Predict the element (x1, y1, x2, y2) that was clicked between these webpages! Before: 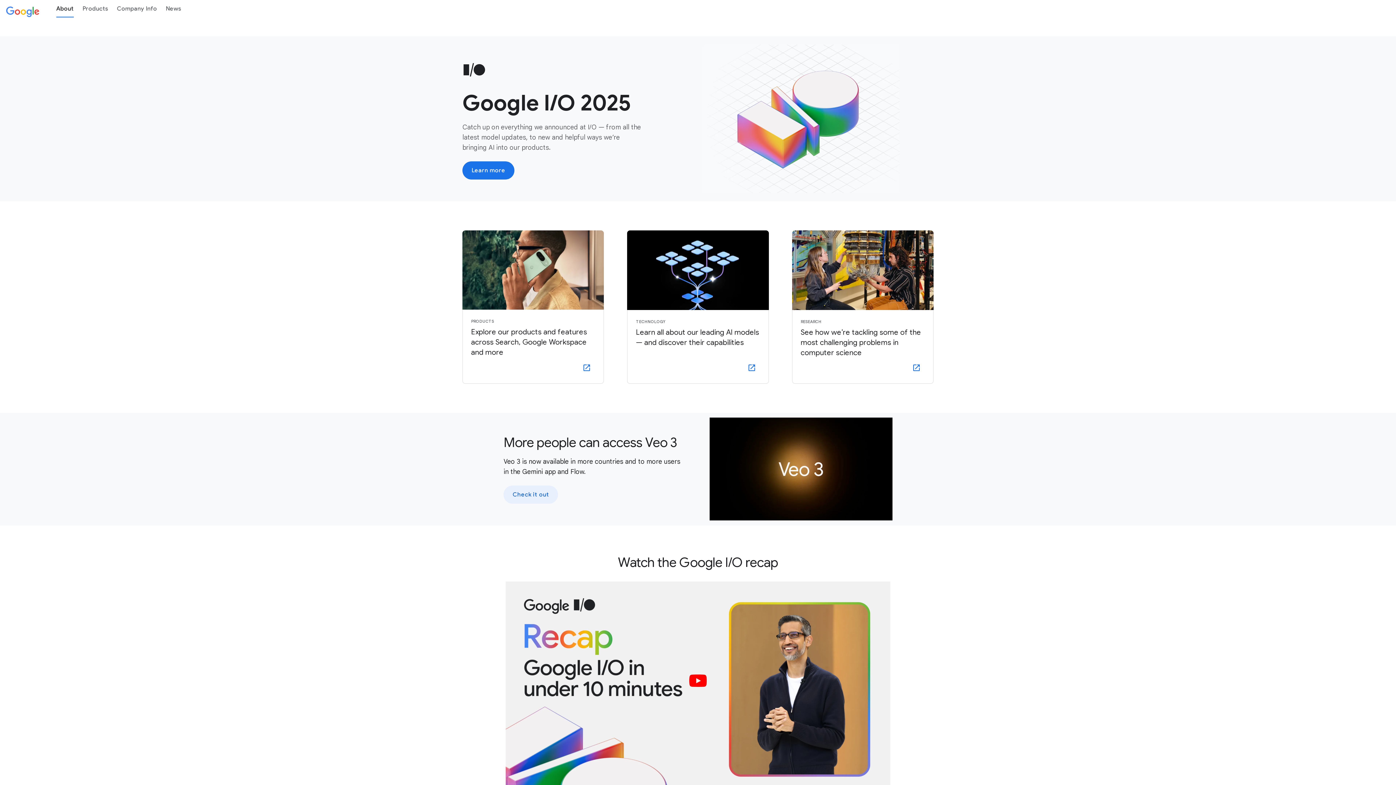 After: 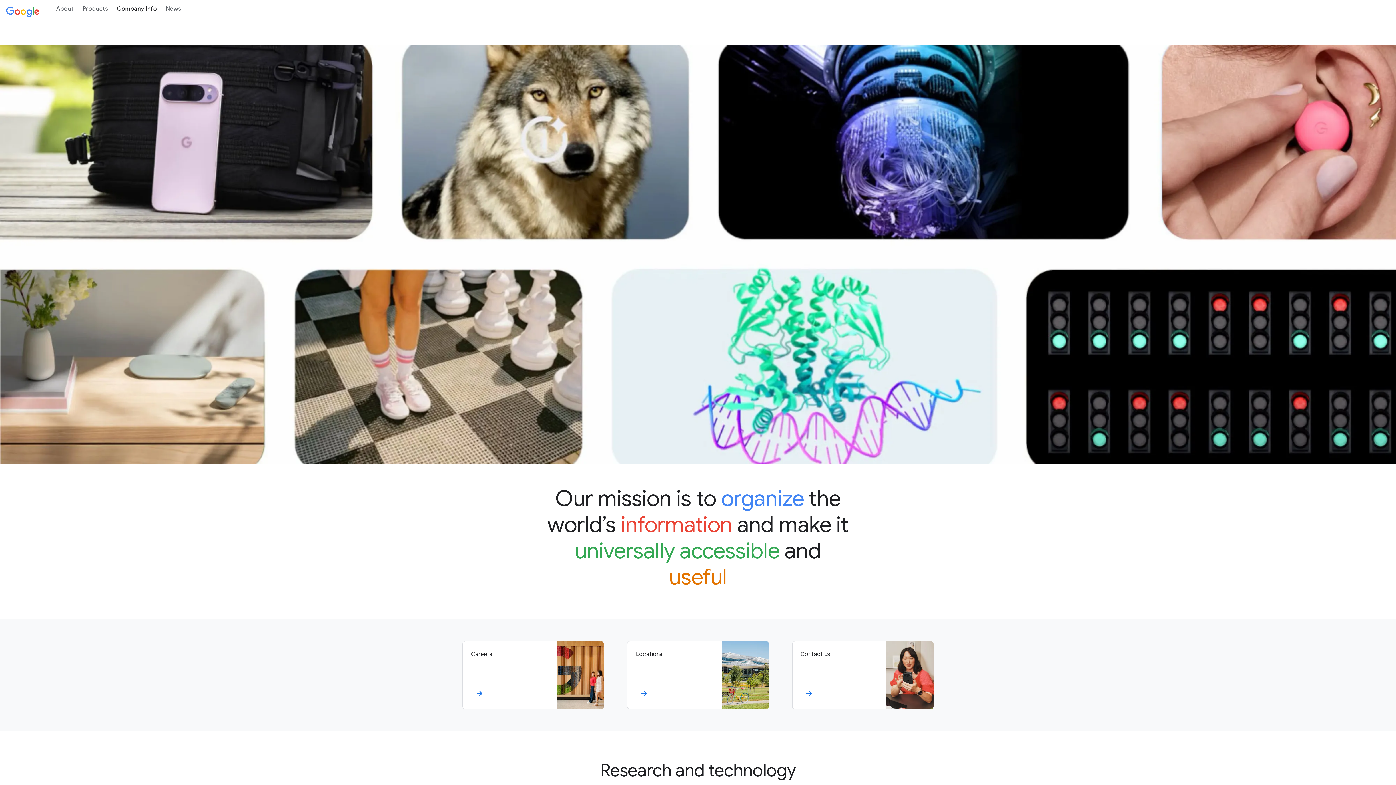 Action: bbox: (112, 0, 161, 17) label: Company Info